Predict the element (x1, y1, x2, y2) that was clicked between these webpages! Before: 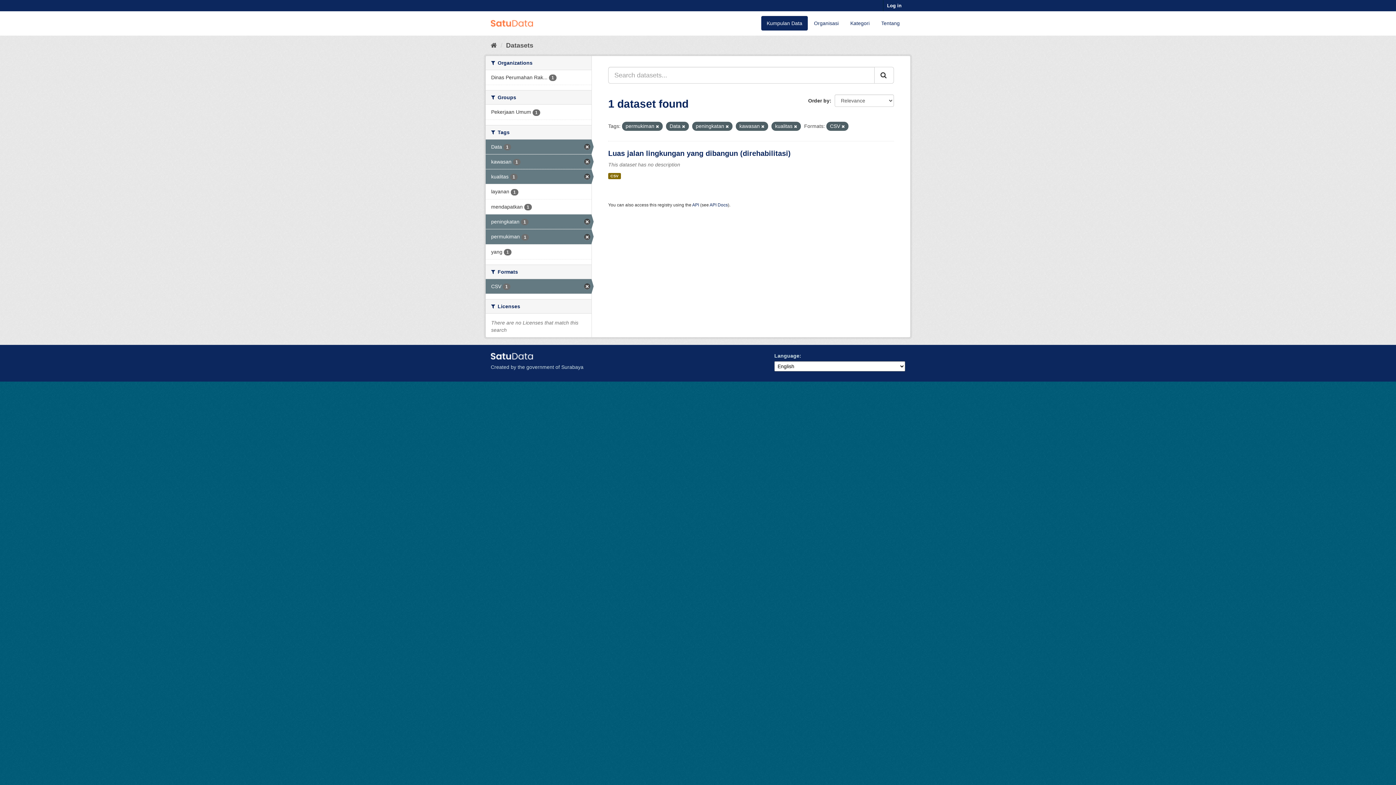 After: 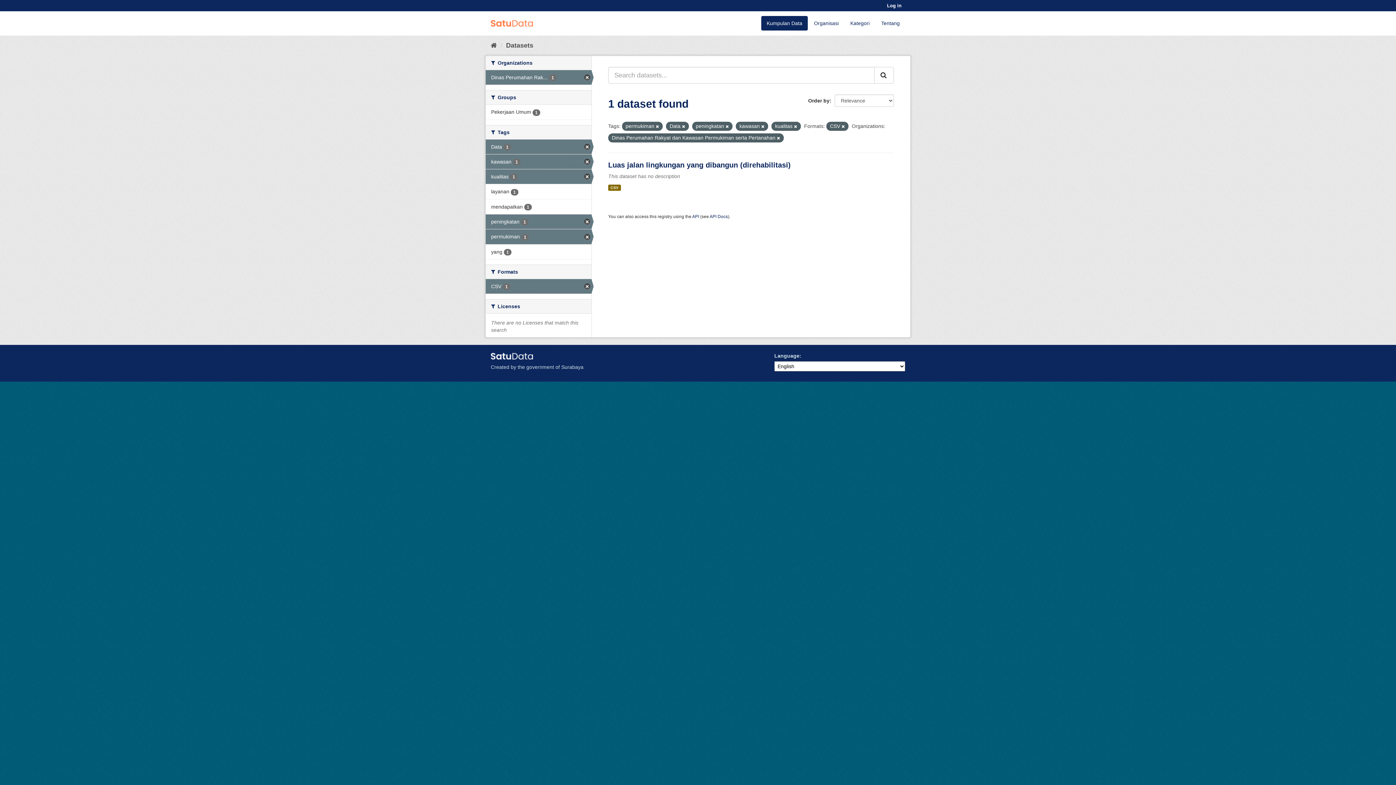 Action: label: Dinas Perumahan Rak... 1 bbox: (485, 70, 591, 84)